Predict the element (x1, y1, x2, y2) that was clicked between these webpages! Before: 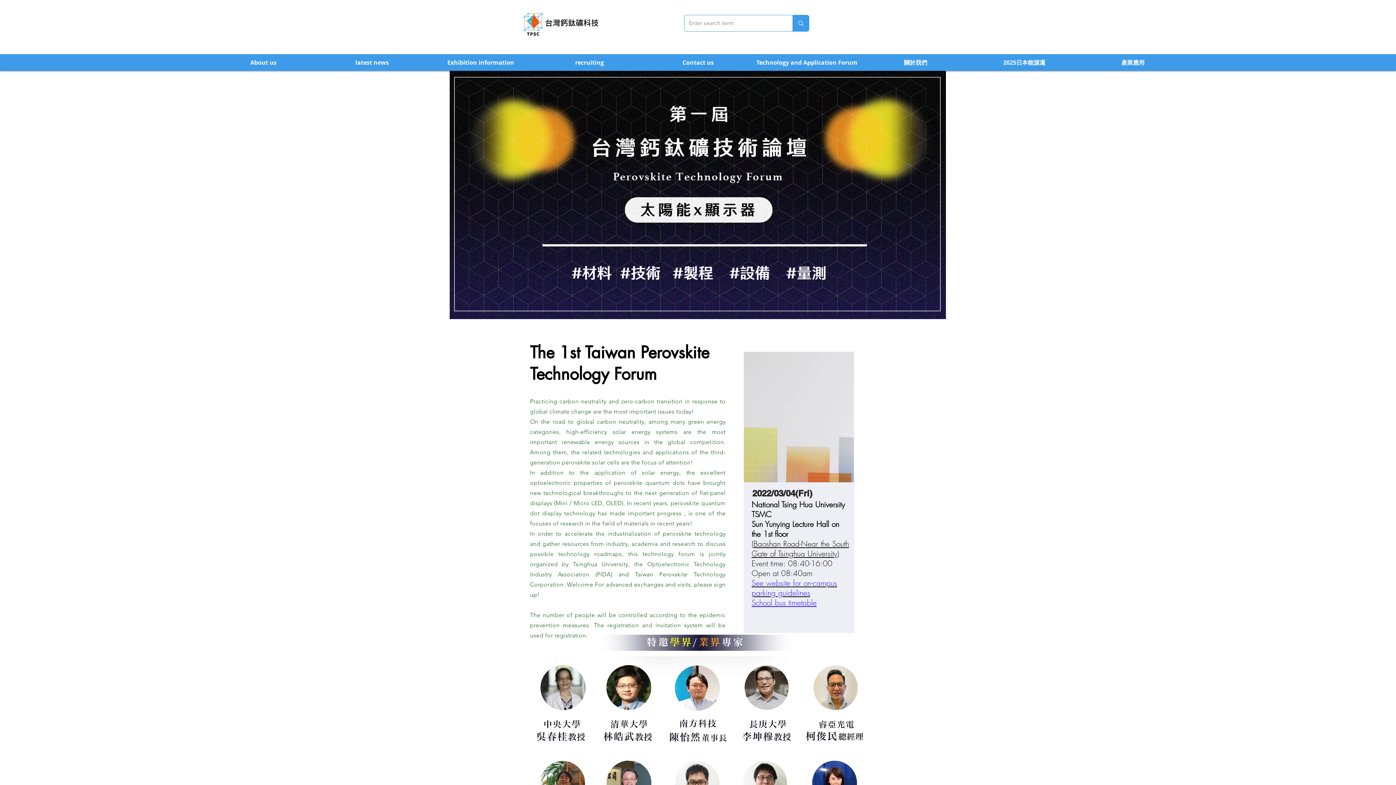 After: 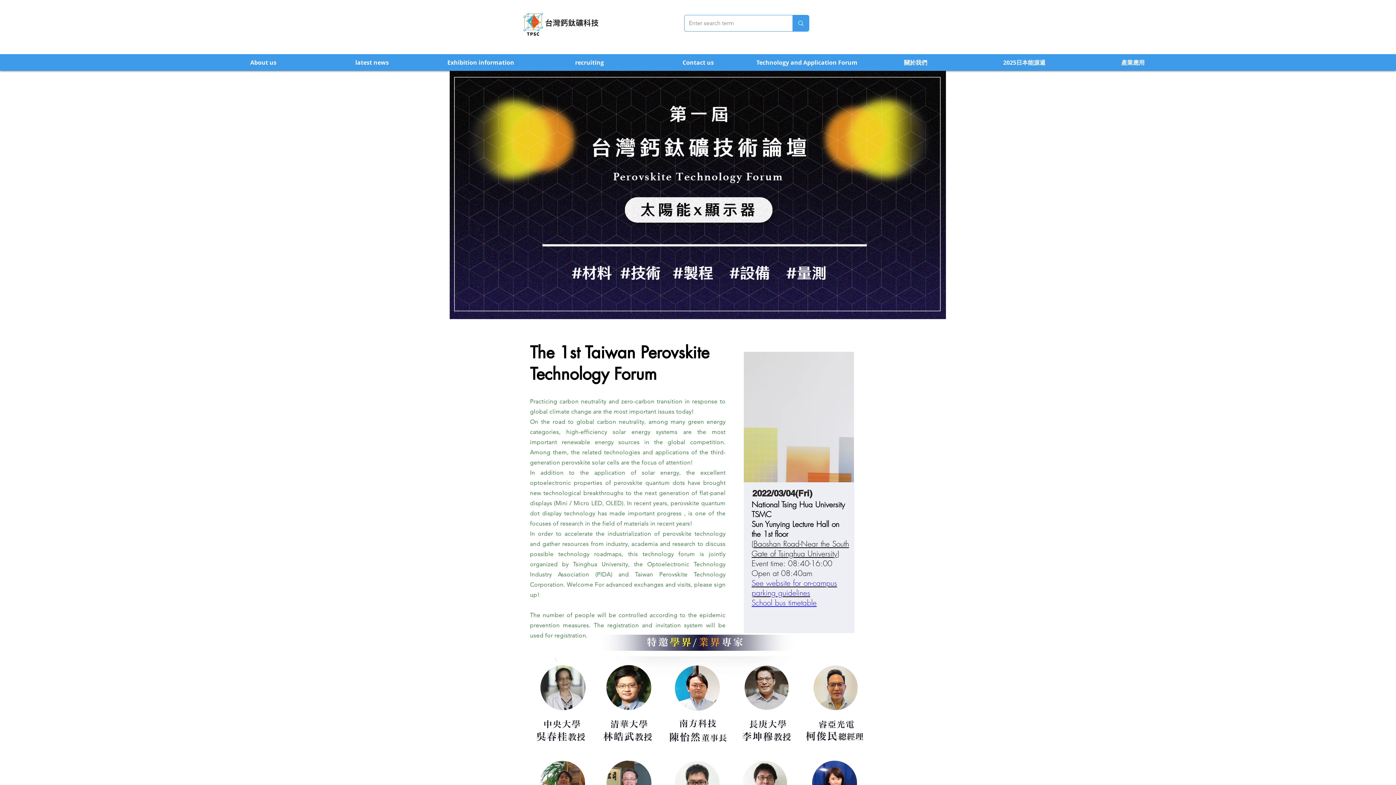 Action: bbox: (861, 54, 970, 70) label: 關於我們